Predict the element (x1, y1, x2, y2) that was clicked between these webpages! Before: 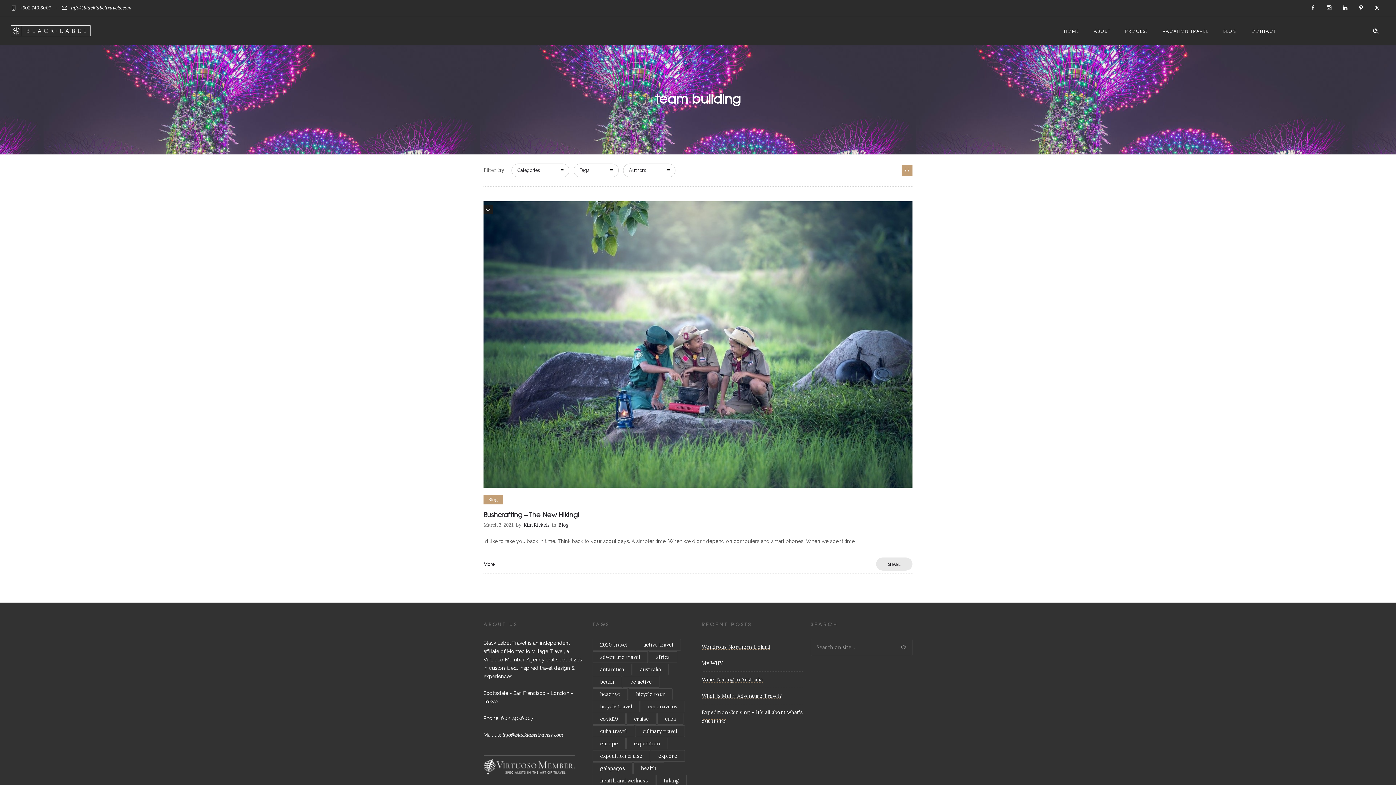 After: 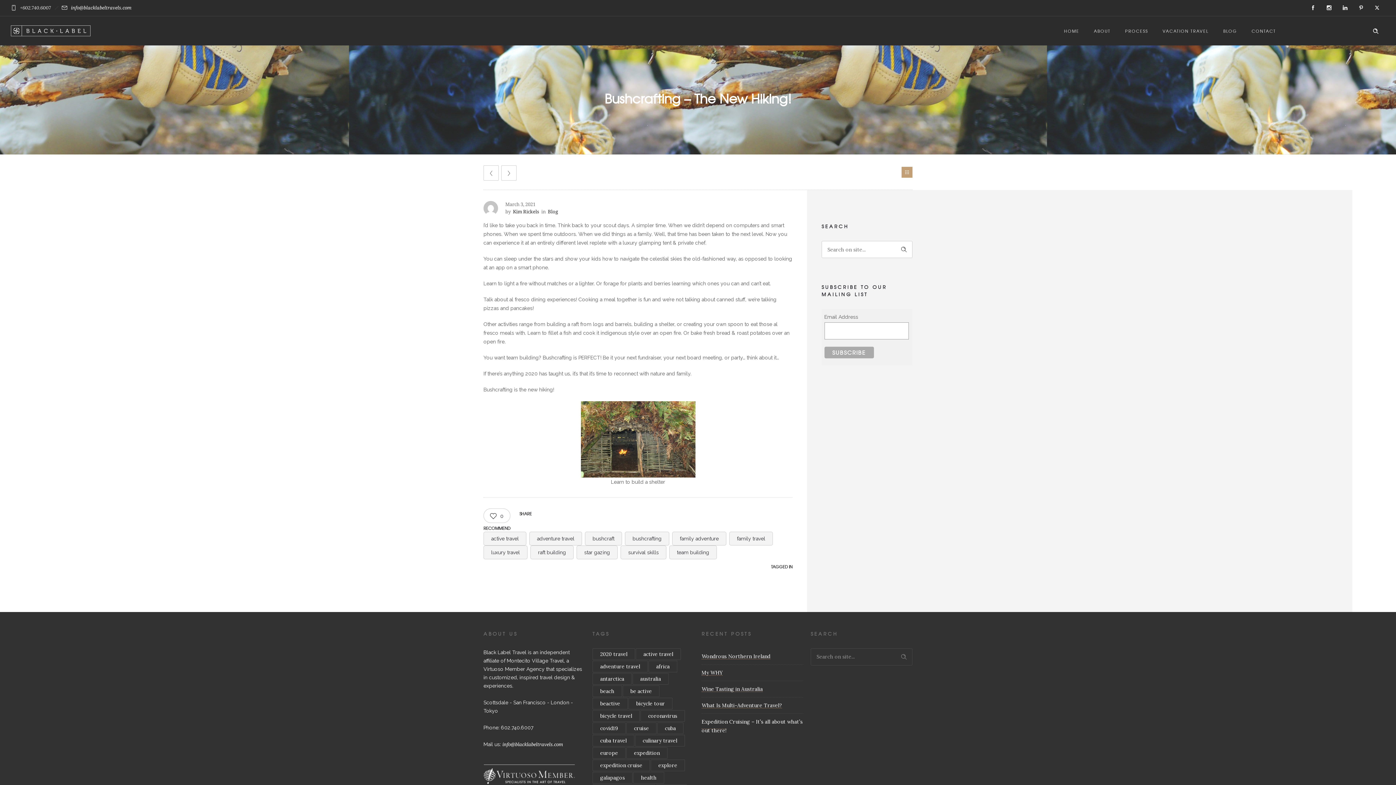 Action: bbox: (483, 509, 579, 519) label: Bushcrafting – The New Hiking!